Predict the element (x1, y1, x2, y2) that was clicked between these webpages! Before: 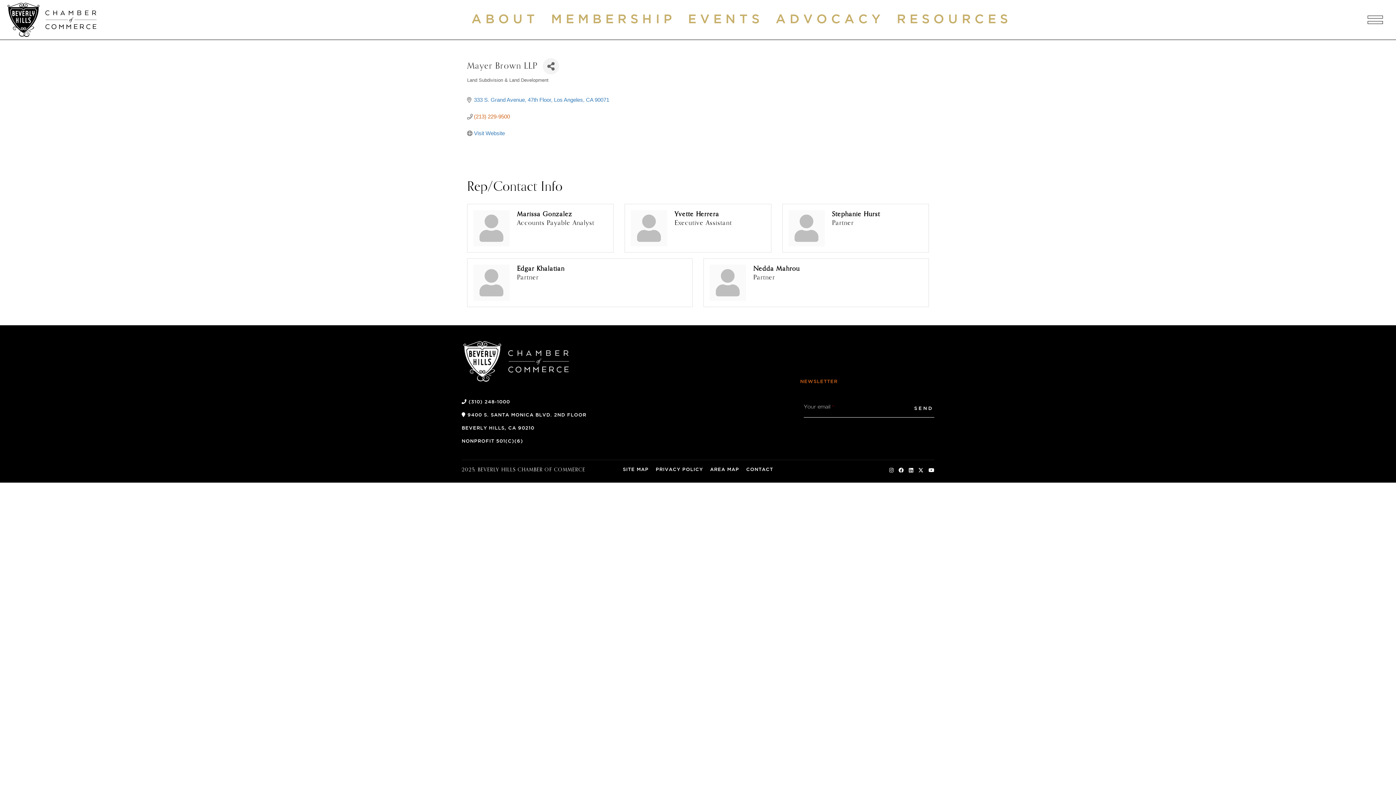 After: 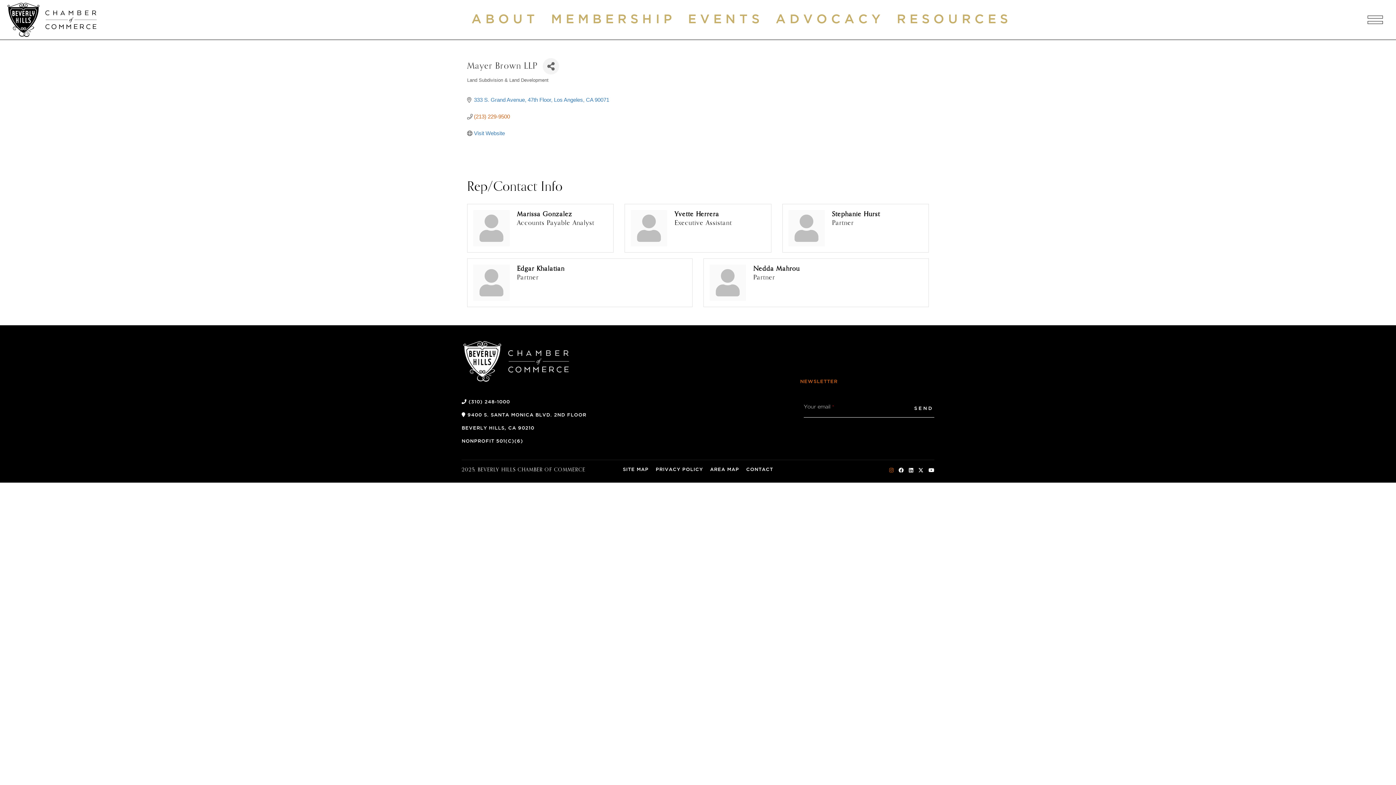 Action: label: Social Icon bbox: (889, 464, 893, 476)